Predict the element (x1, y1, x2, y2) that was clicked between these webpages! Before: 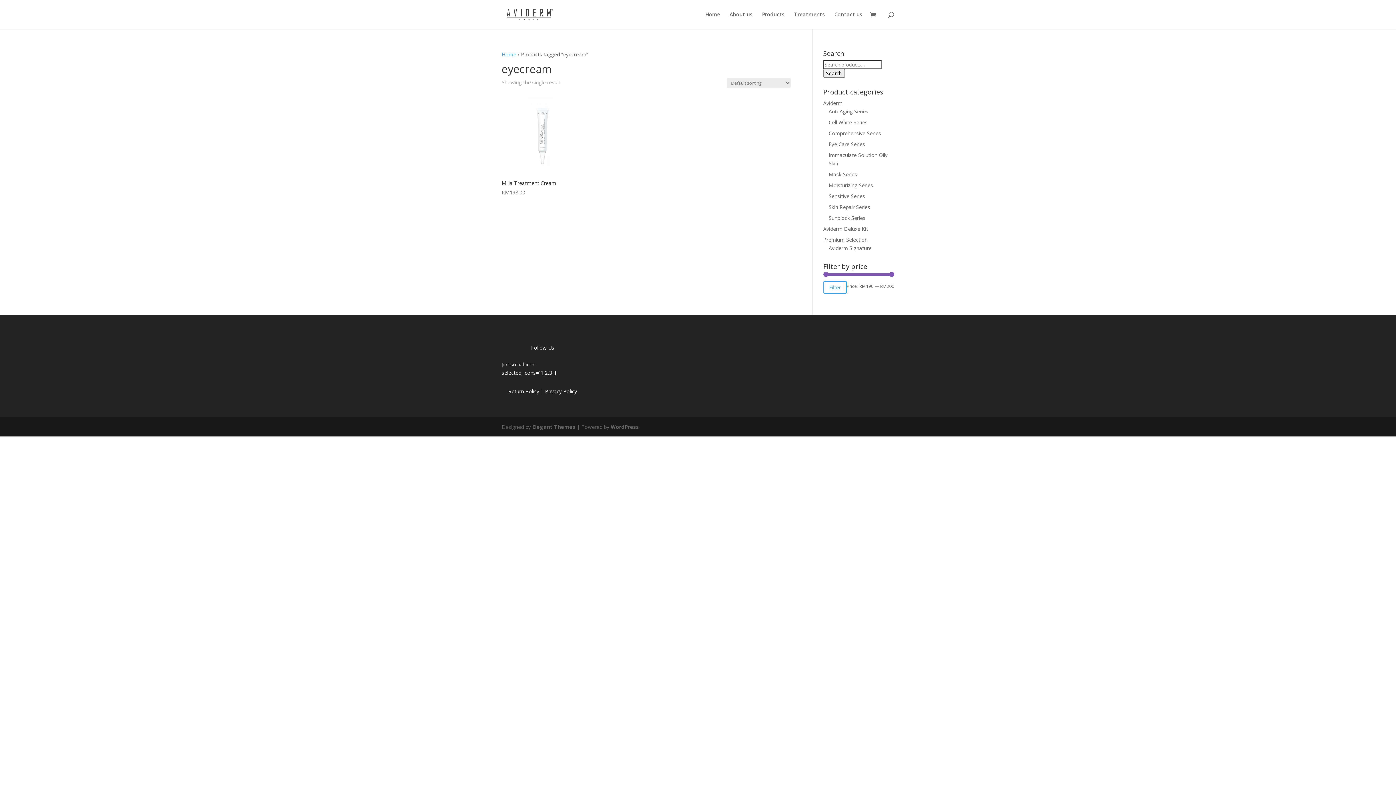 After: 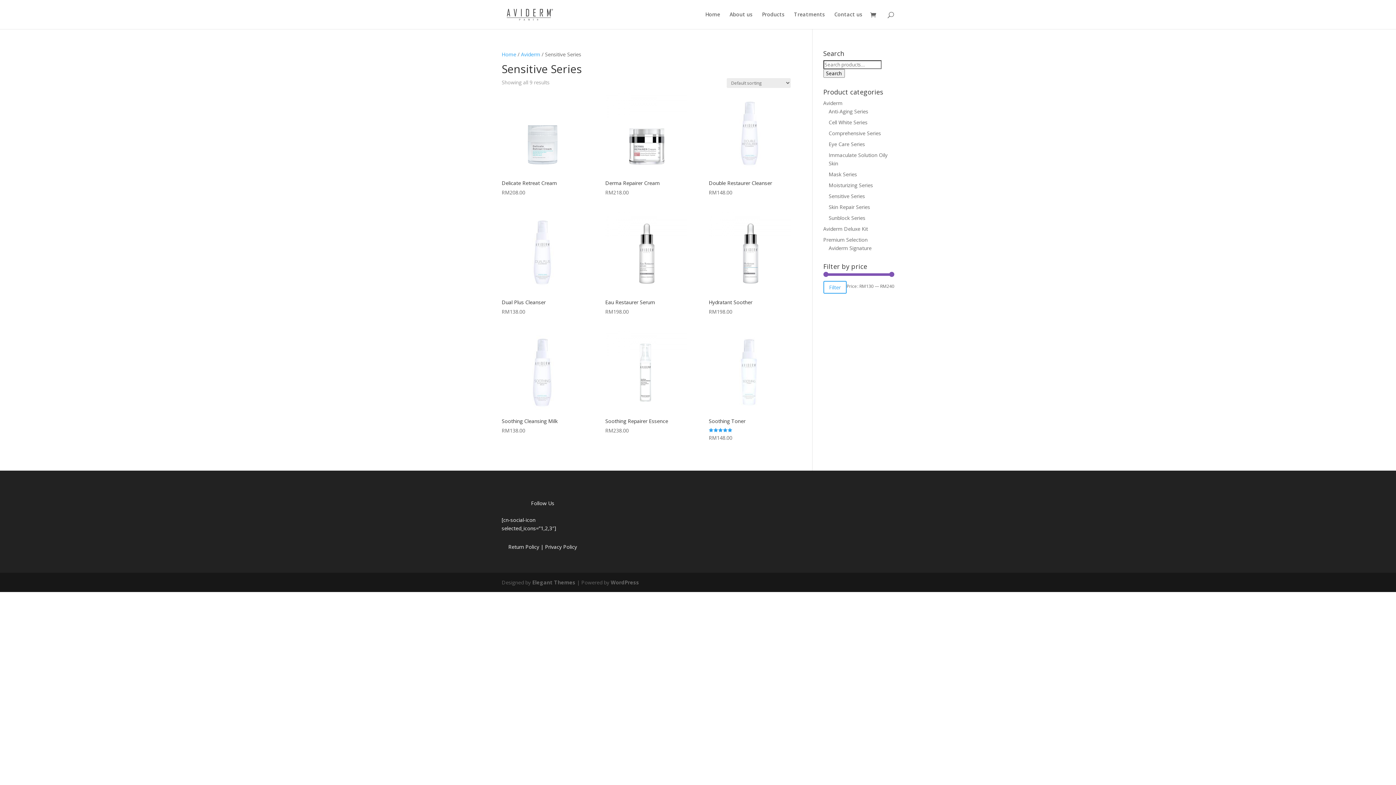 Action: label: Sensitive Series bbox: (828, 192, 865, 199)